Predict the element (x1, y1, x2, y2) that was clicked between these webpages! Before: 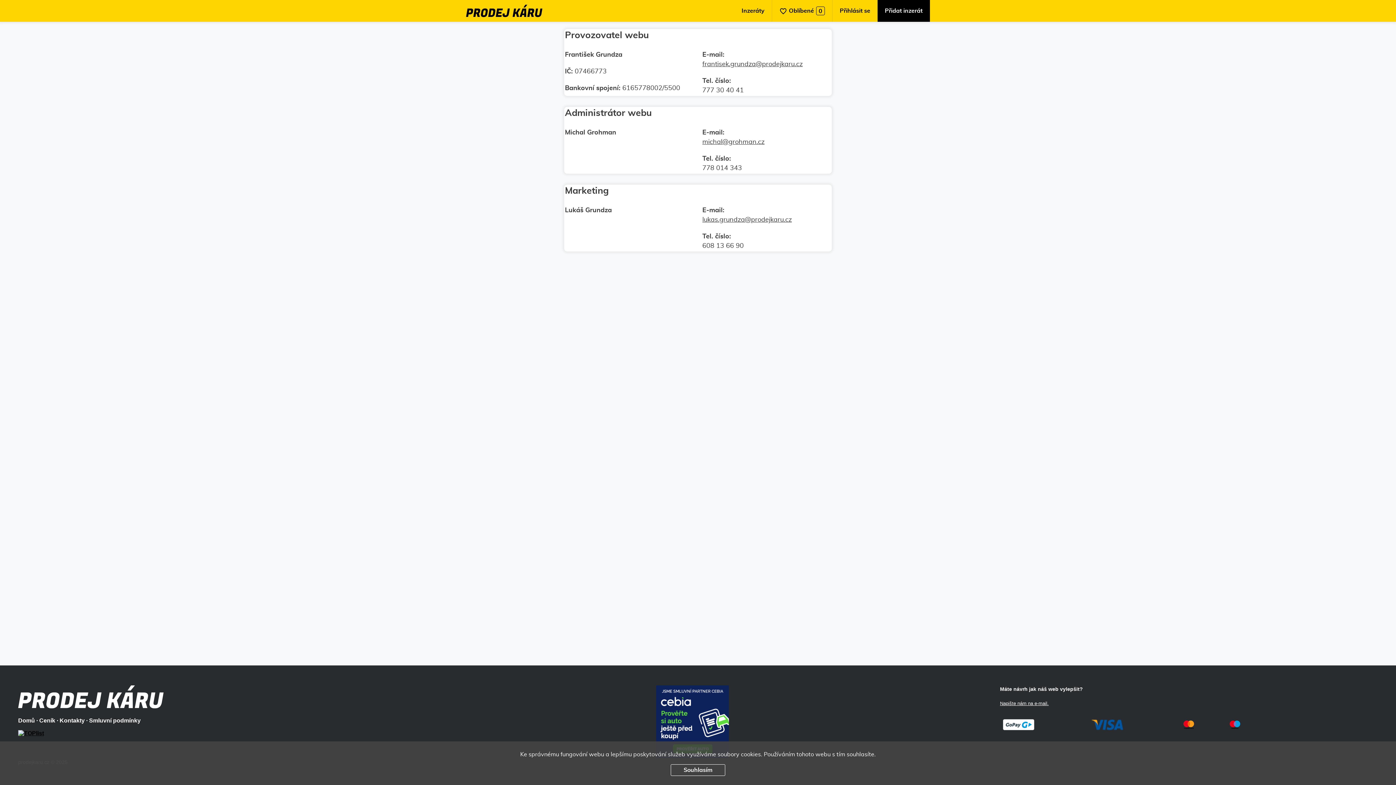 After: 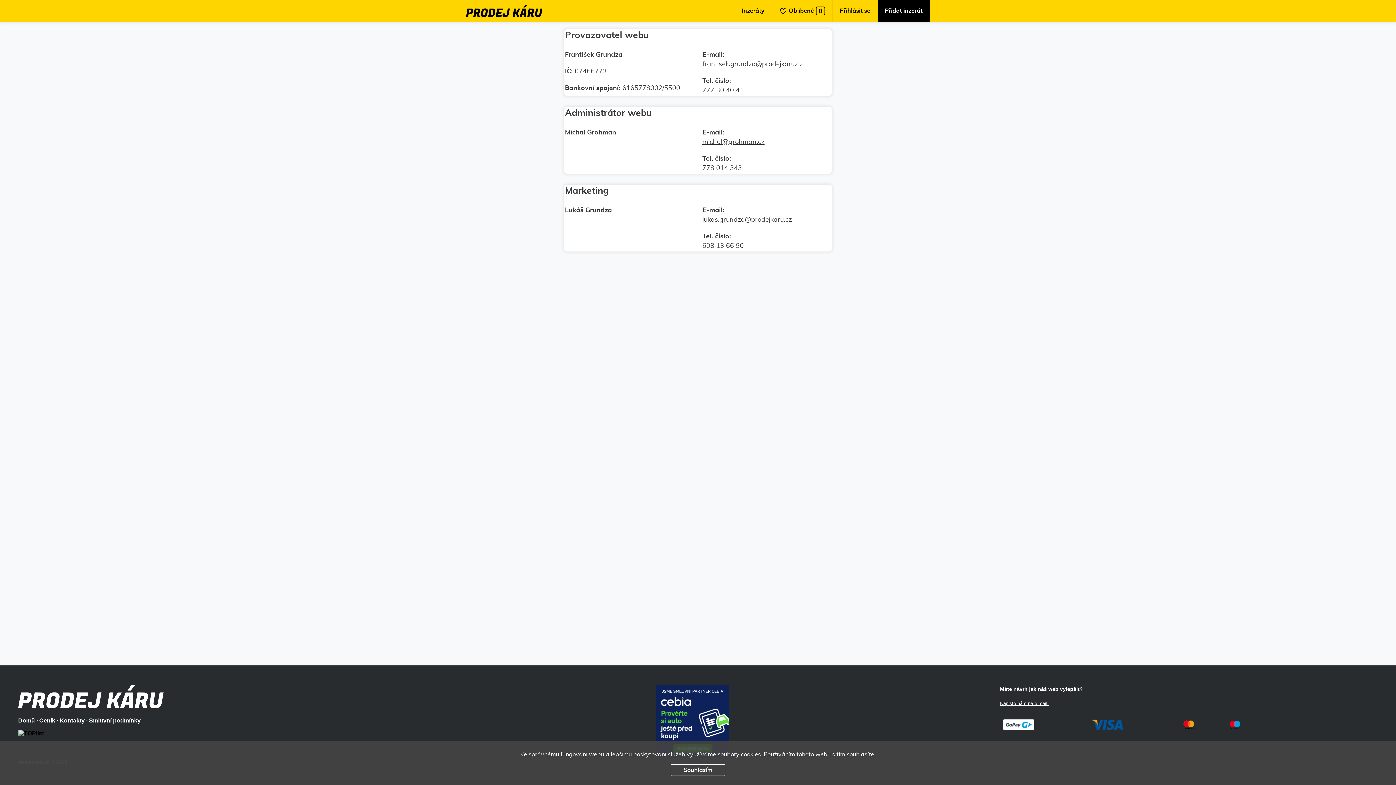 Action: label: frantisek.grundza@prodejkaru.cz bbox: (702, 61, 802, 67)